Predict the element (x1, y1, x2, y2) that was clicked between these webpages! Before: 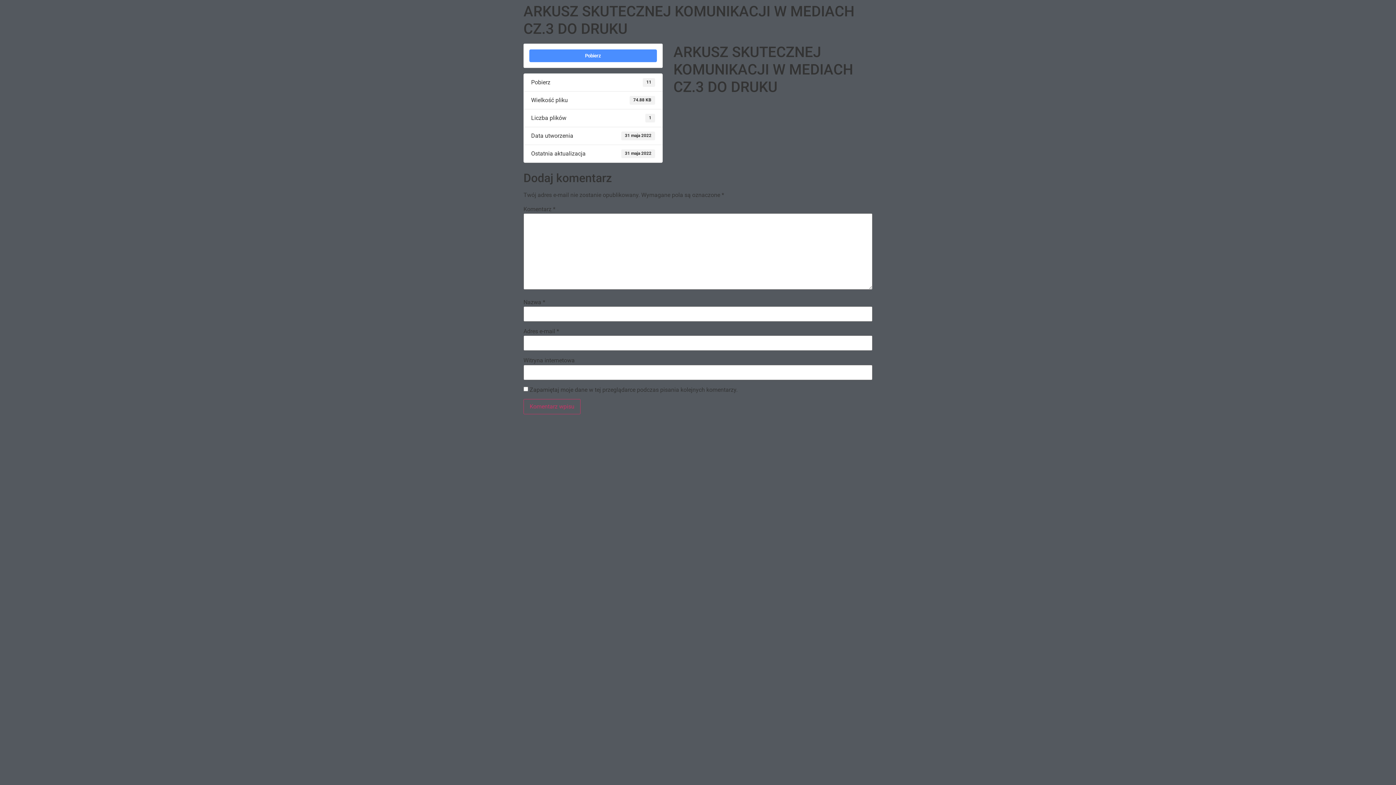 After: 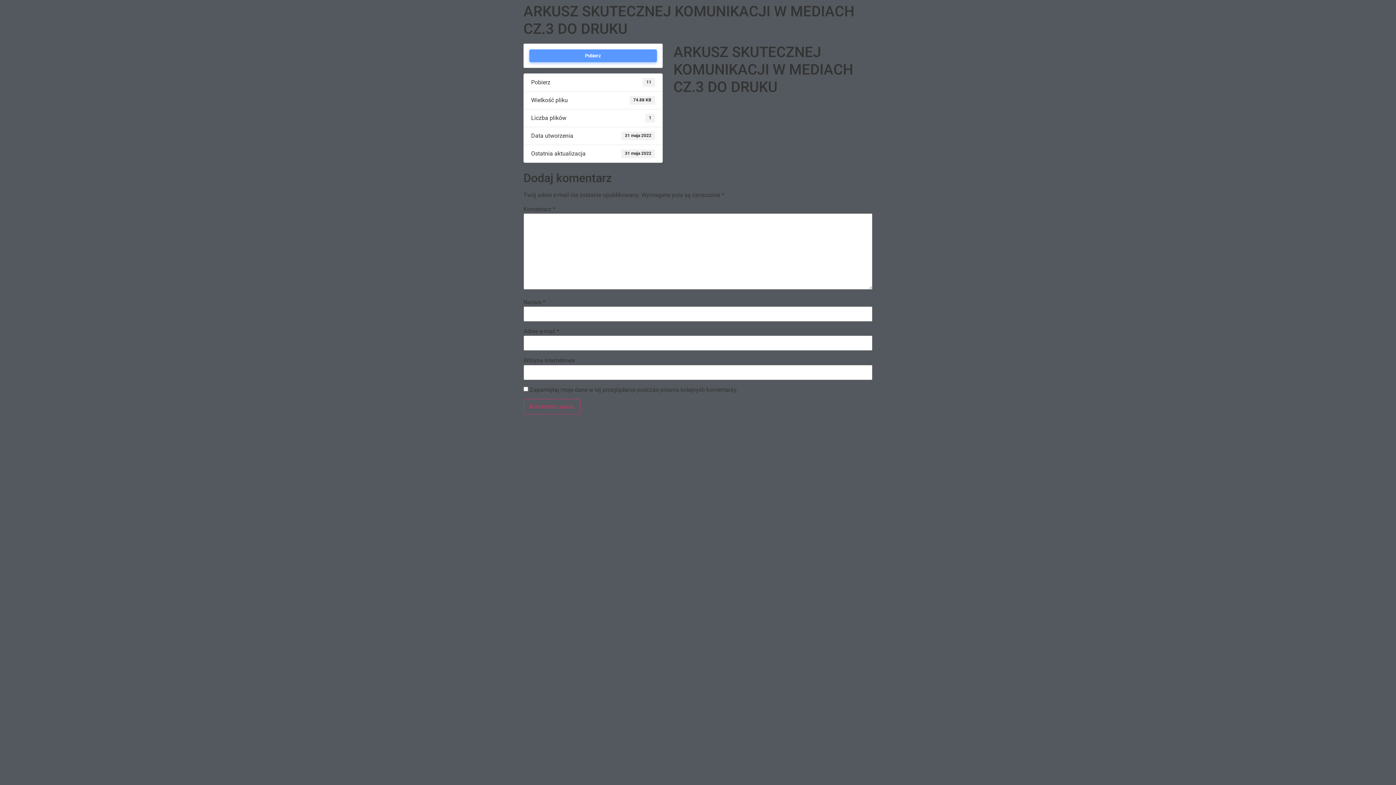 Action: label: Pobierz bbox: (529, 49, 656, 62)